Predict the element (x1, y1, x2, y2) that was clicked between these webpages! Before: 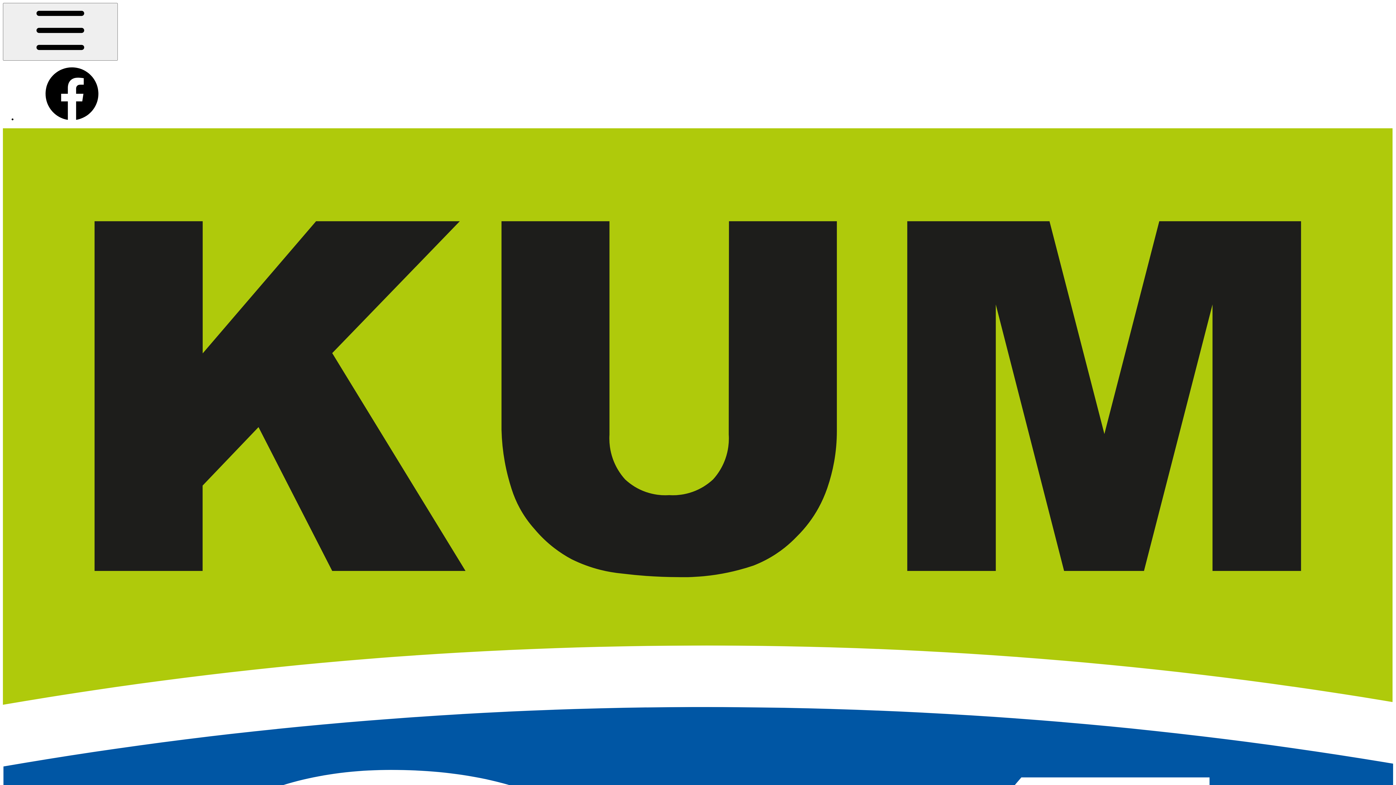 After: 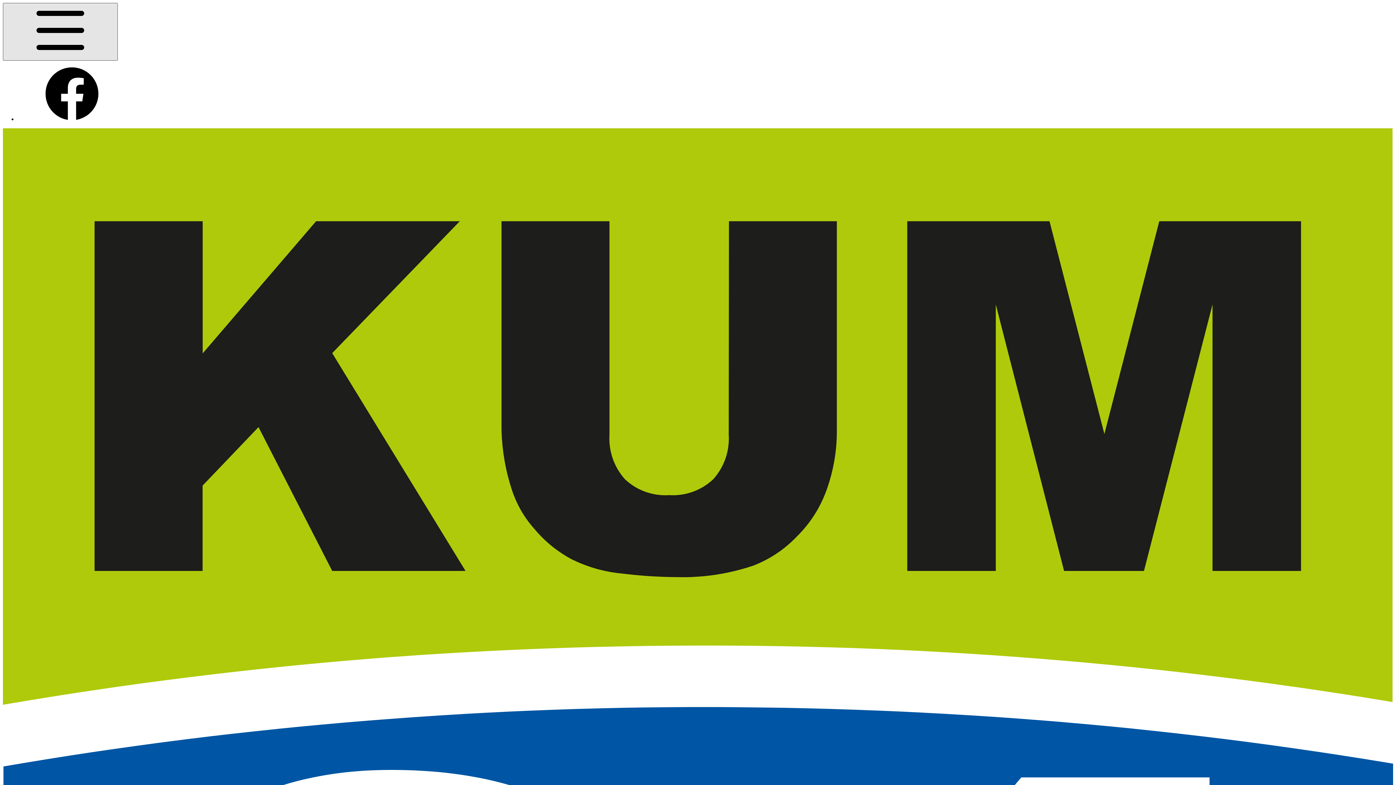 Action: bbox: (2, 2, 117, 60)